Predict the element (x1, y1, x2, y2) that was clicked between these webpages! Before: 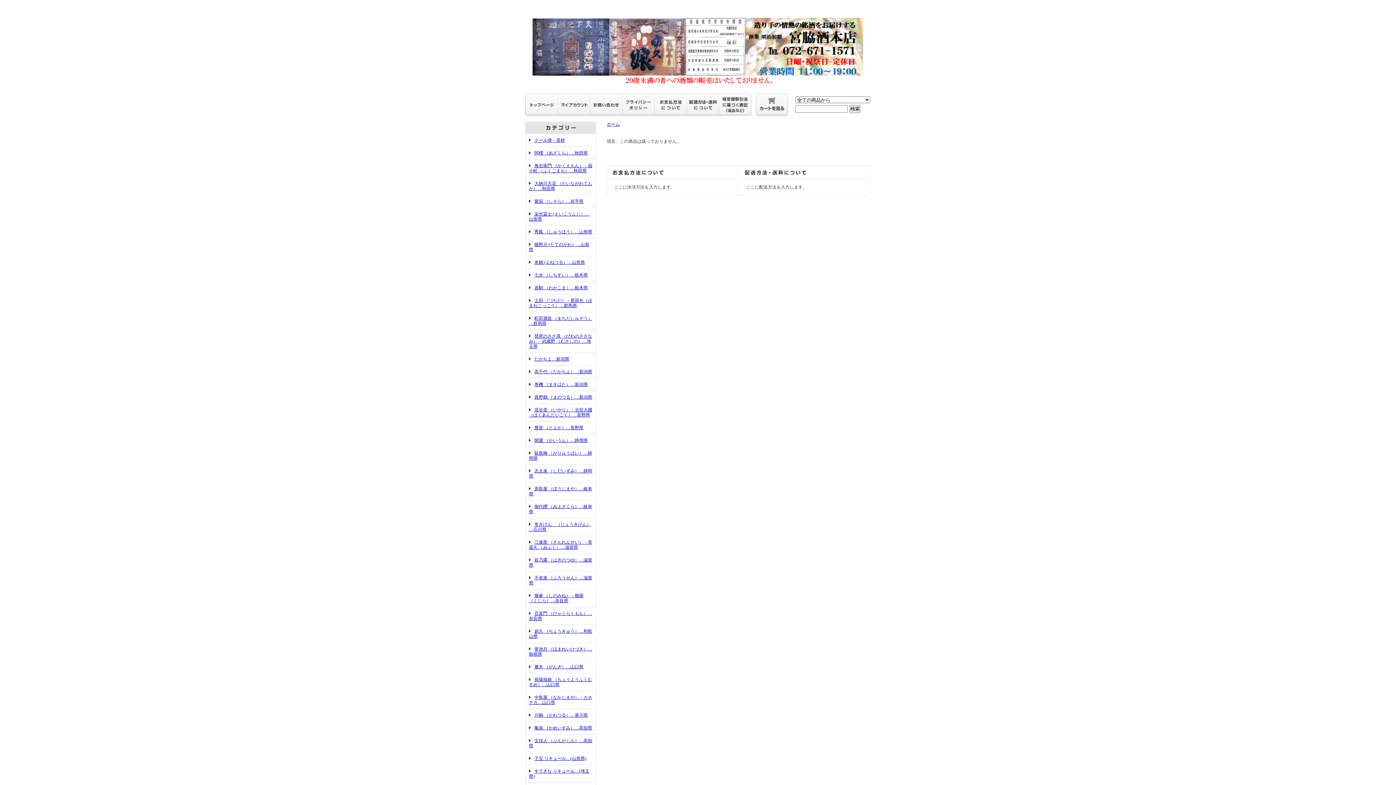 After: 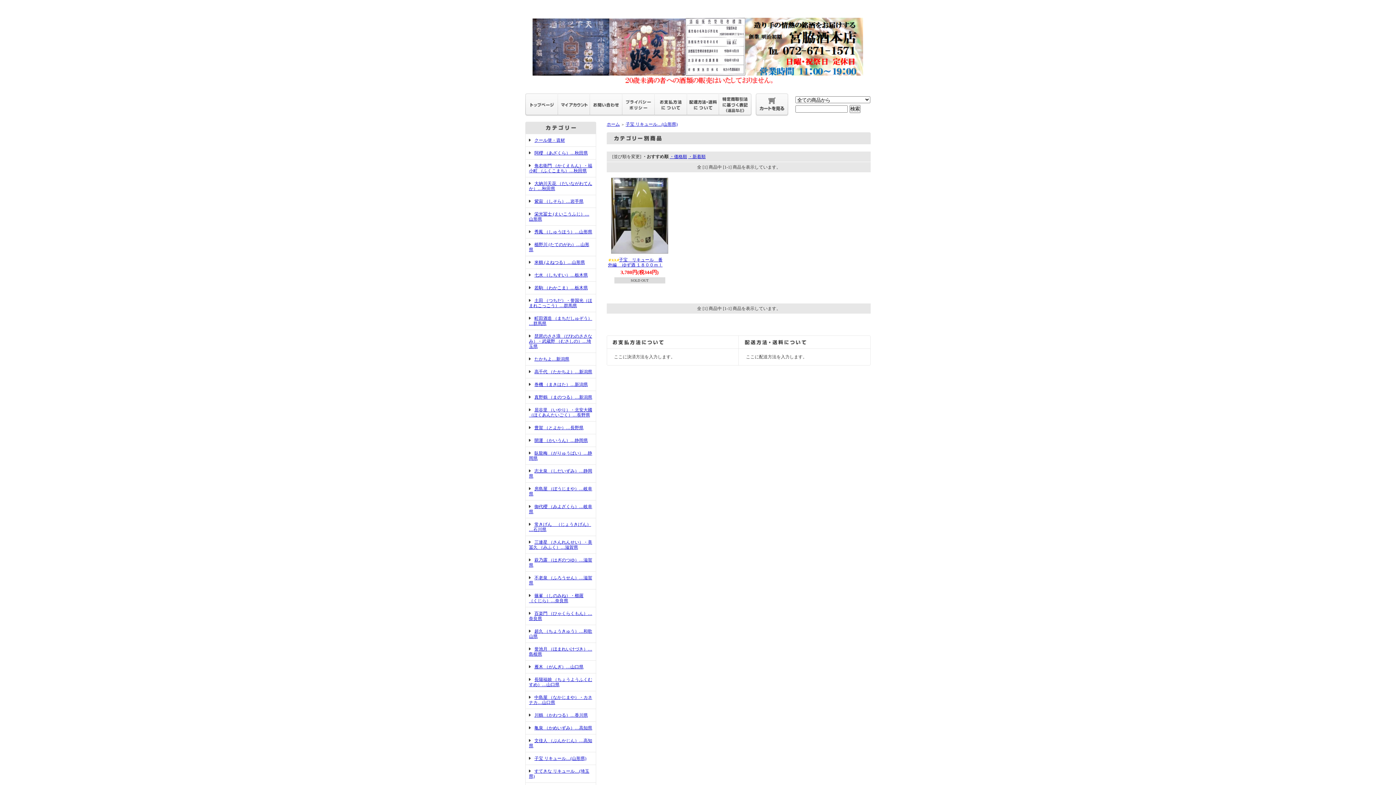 Action: bbox: (529, 756, 586, 761) label: 子宝 リキュール…(山形県)